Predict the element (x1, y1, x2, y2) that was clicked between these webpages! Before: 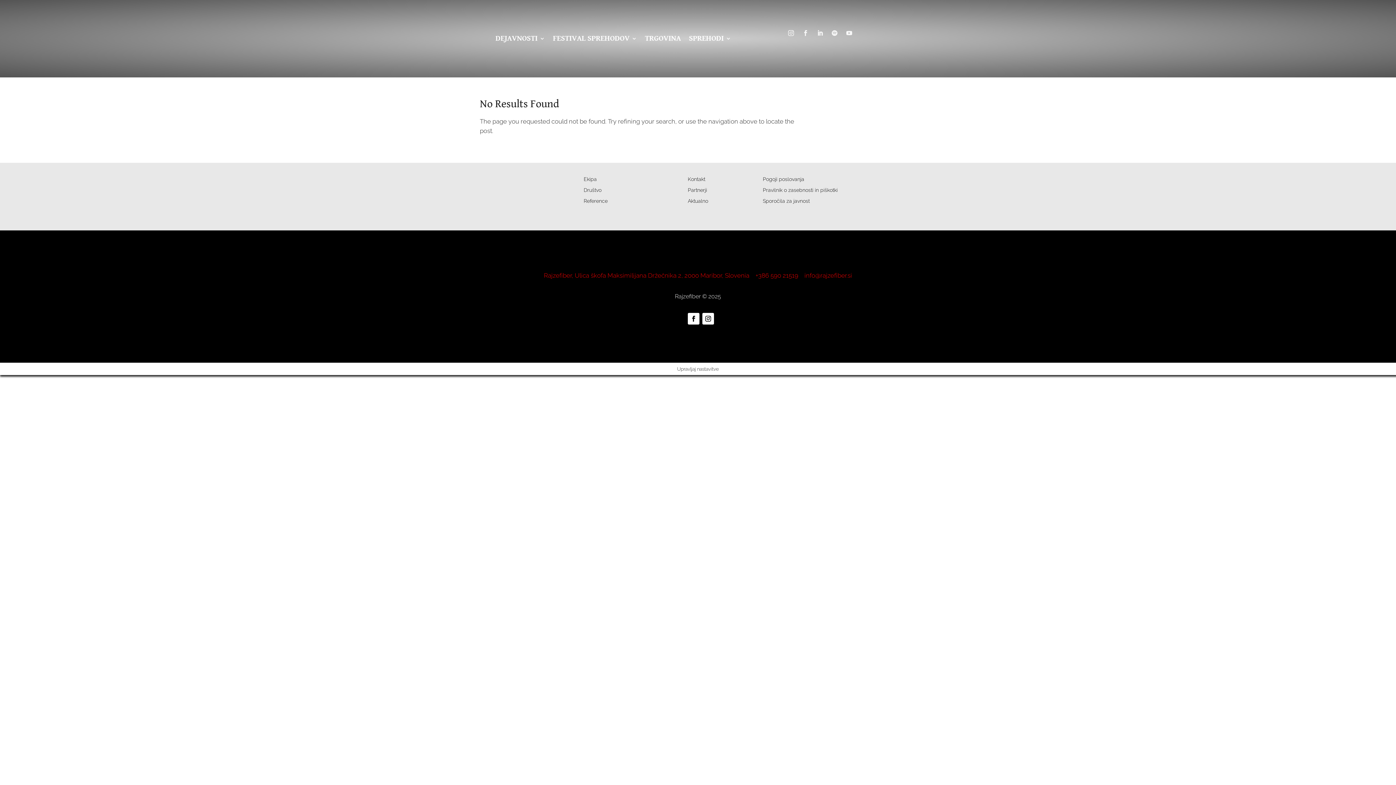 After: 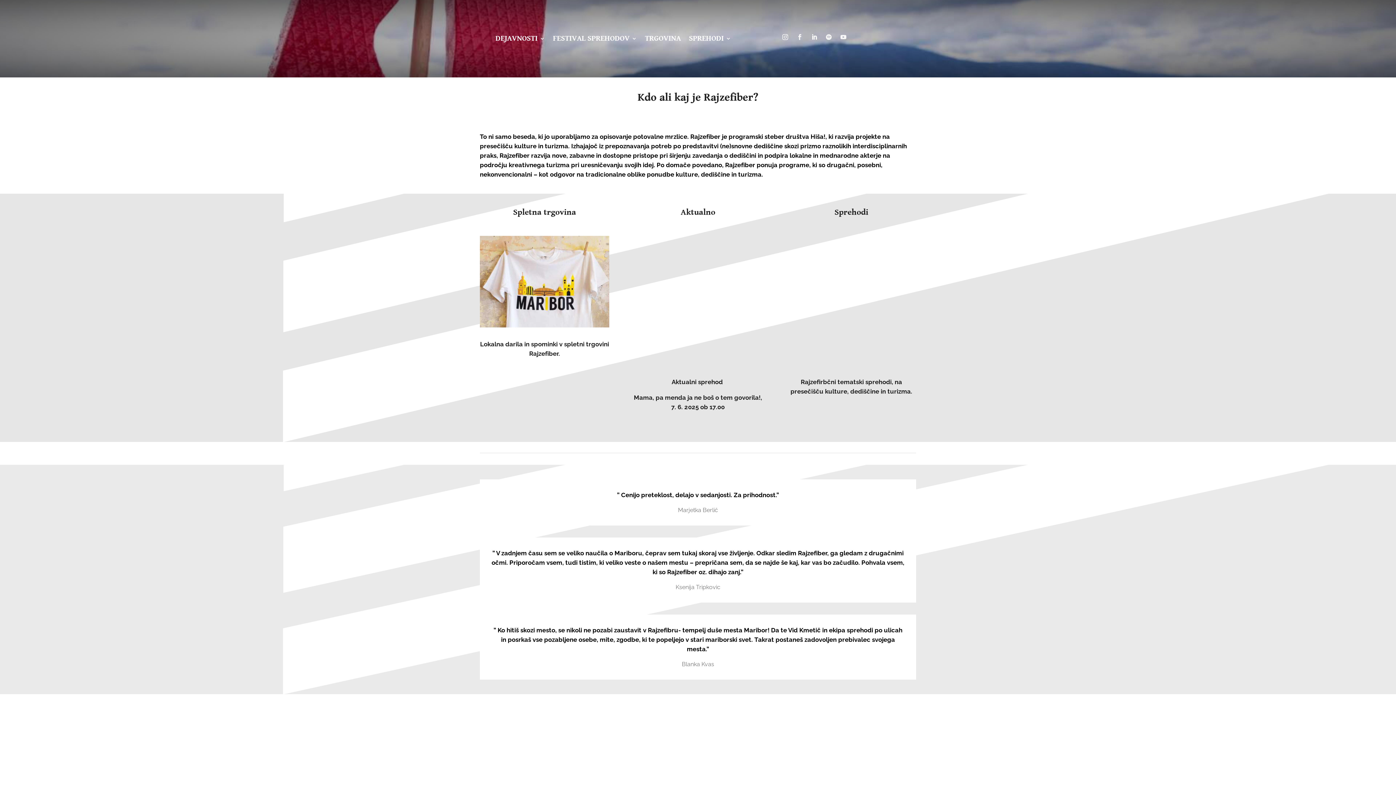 Action: bbox: (484, 38, 484, 38)